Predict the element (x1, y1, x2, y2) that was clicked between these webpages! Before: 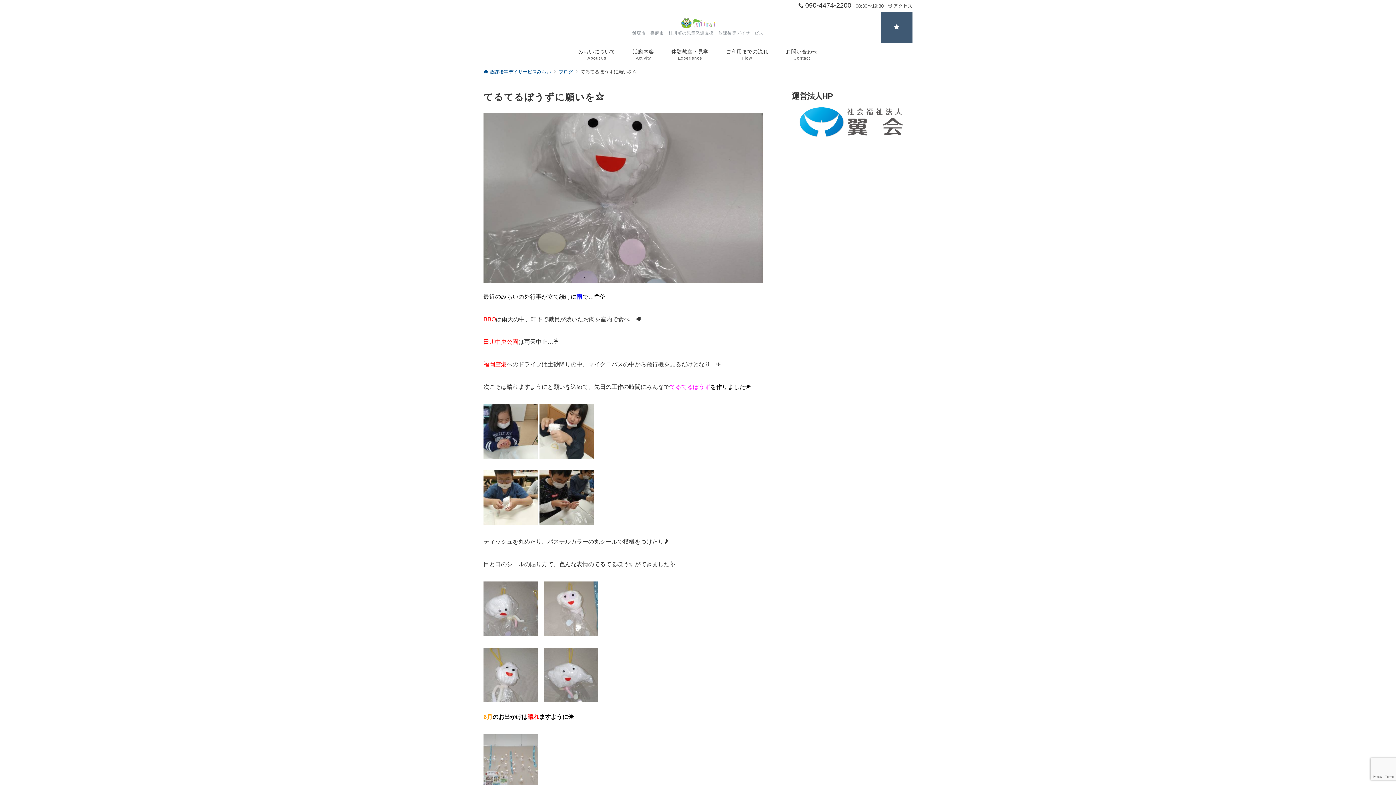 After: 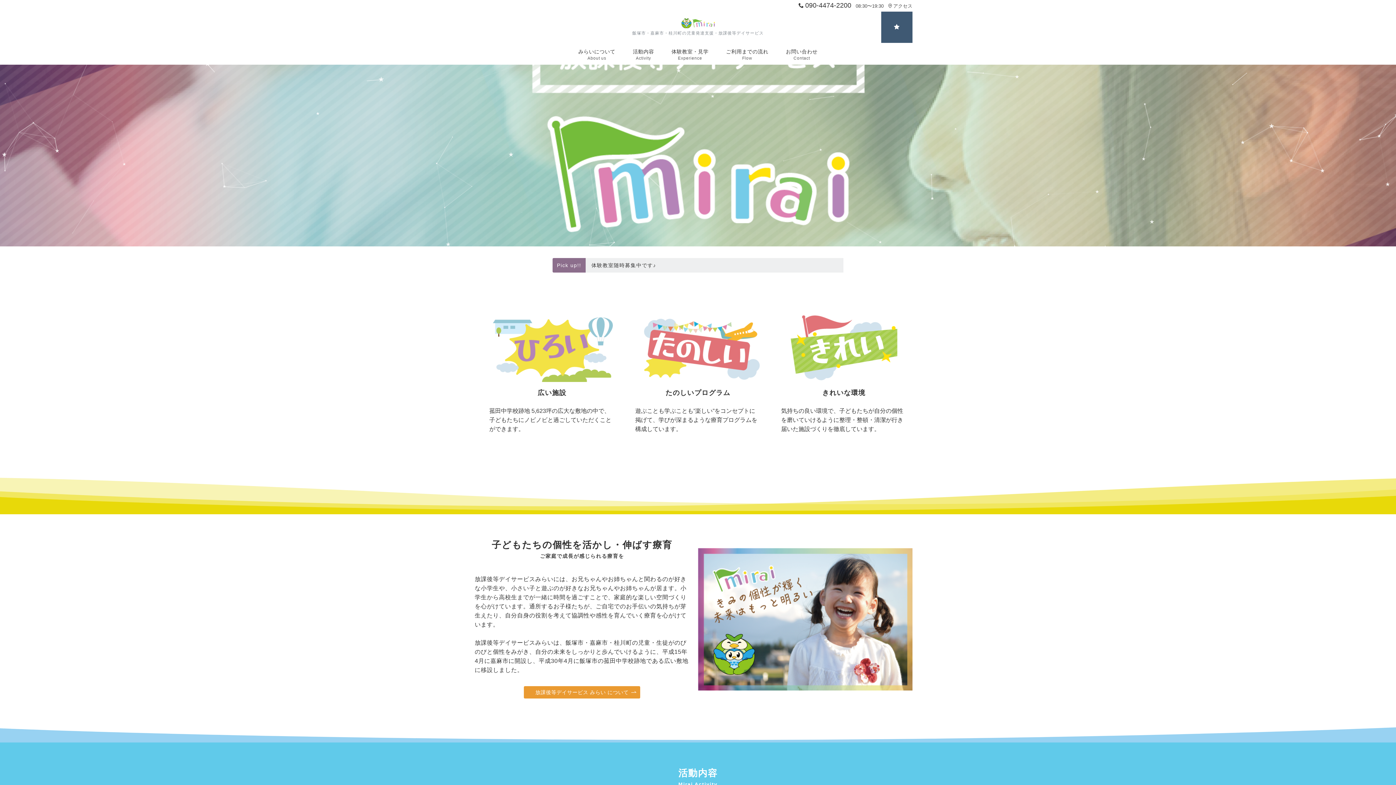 Action: bbox: (680, 19, 715, 25)